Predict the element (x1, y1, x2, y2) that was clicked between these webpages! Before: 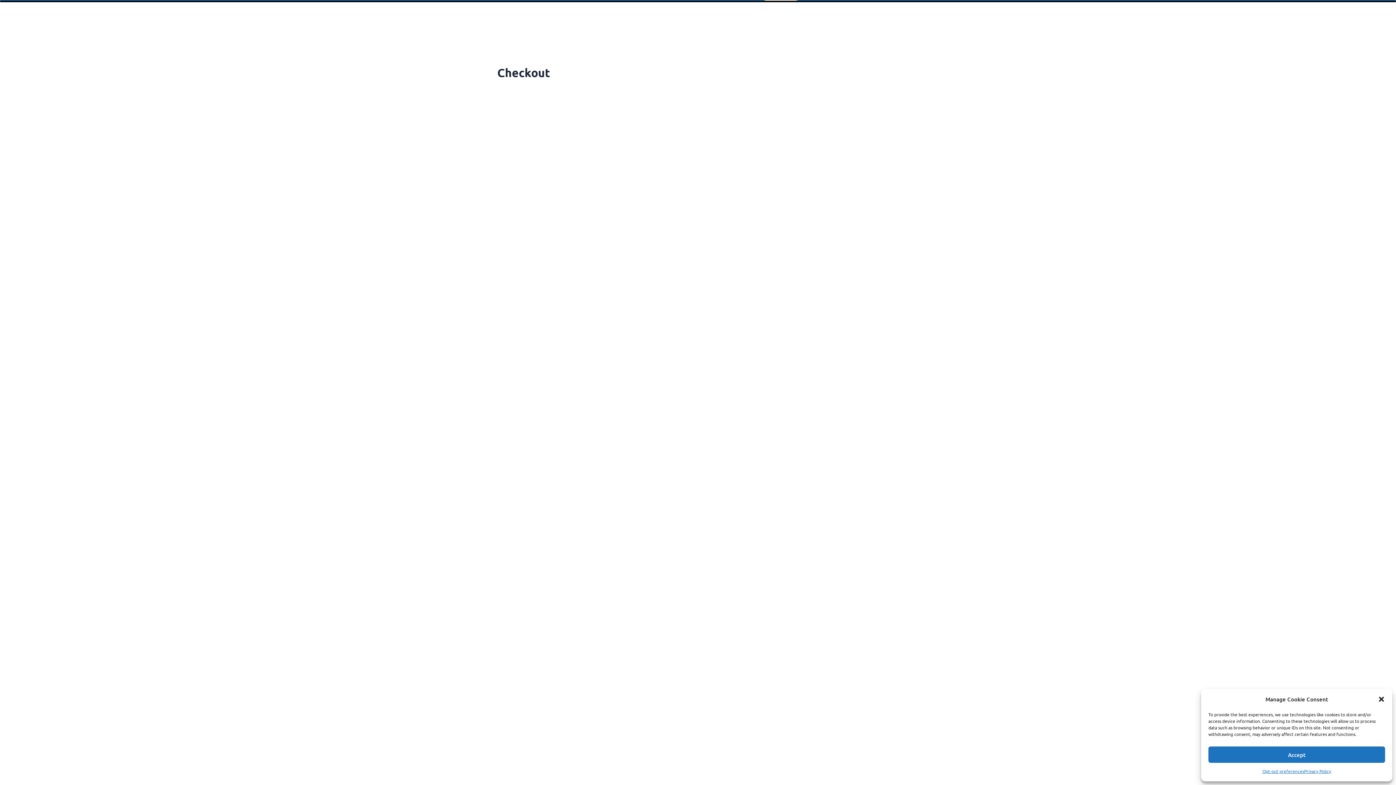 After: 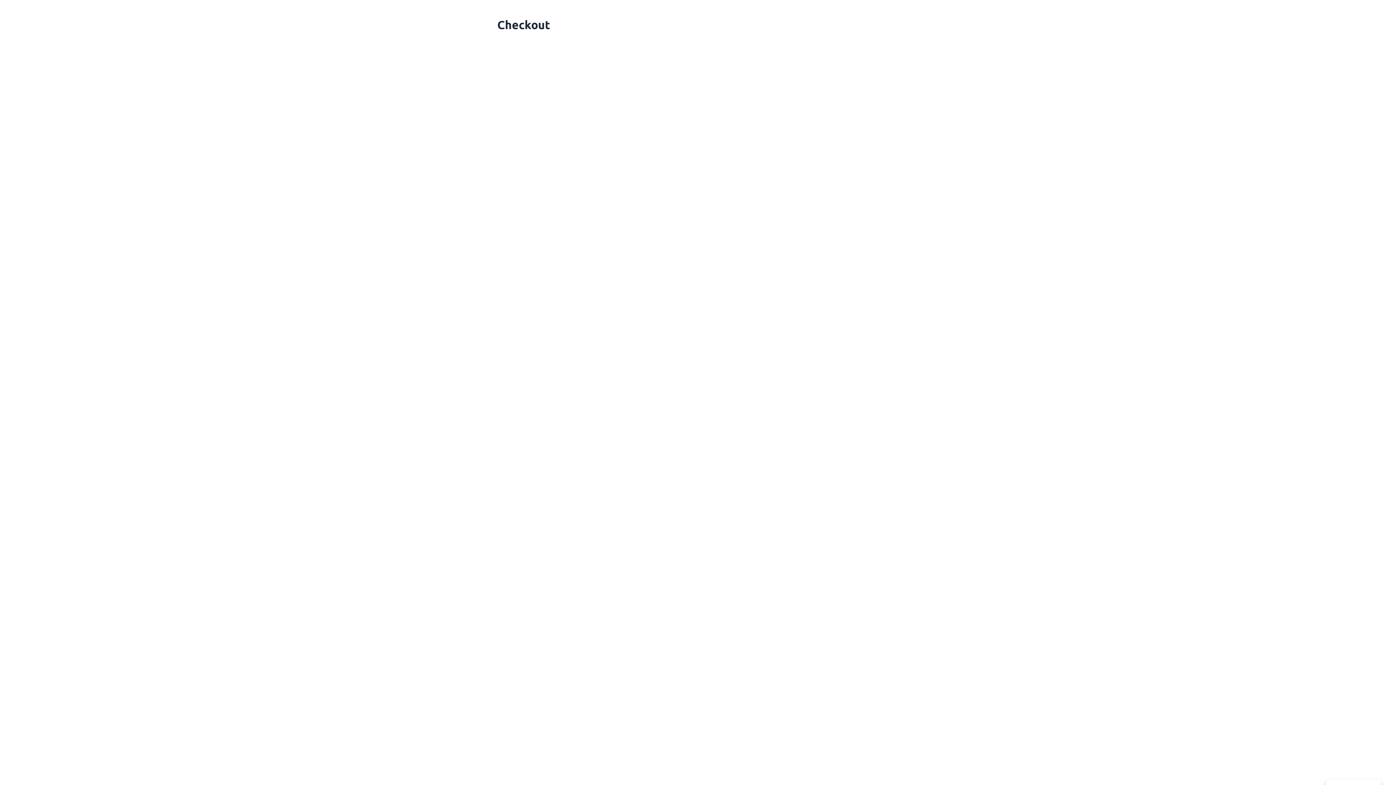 Action: label: Close dialog bbox: (1378, 696, 1385, 703)